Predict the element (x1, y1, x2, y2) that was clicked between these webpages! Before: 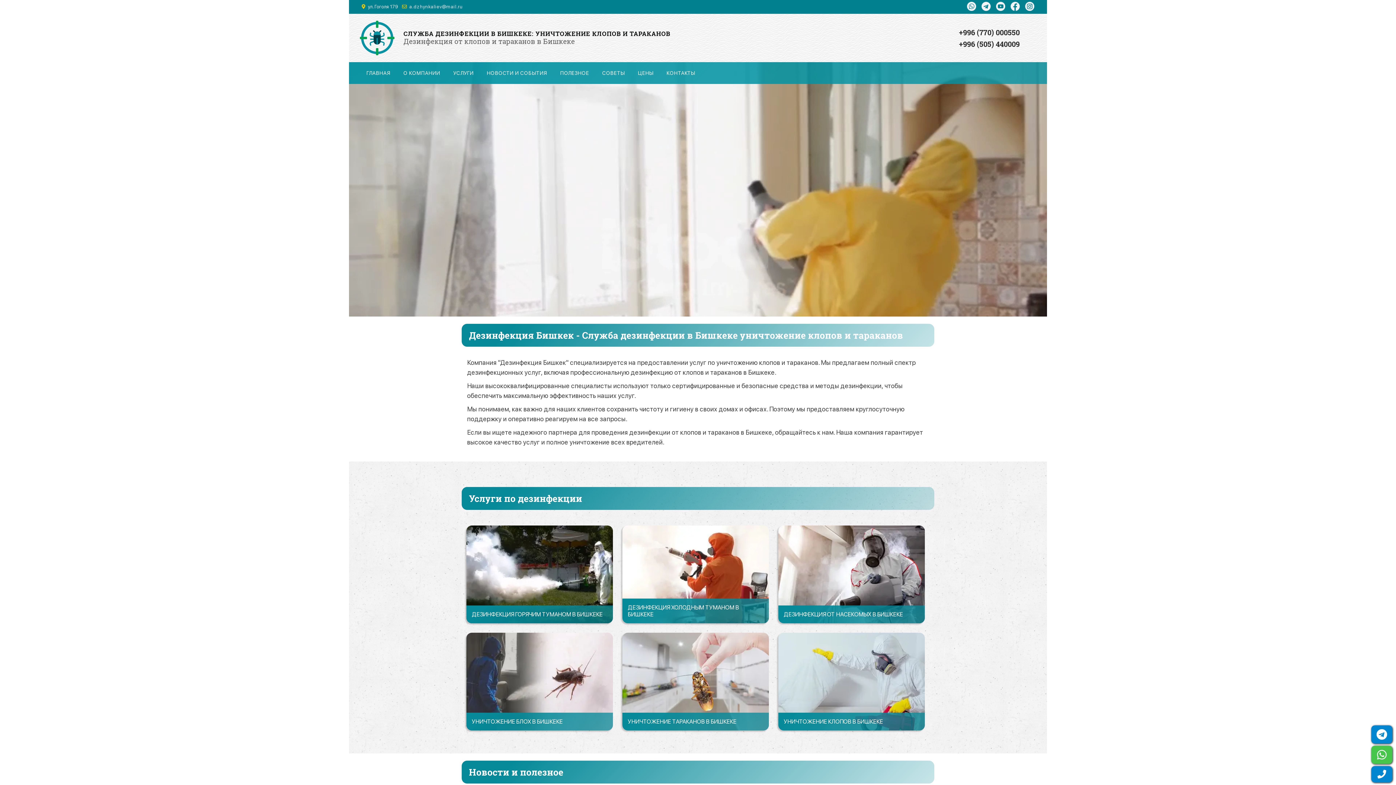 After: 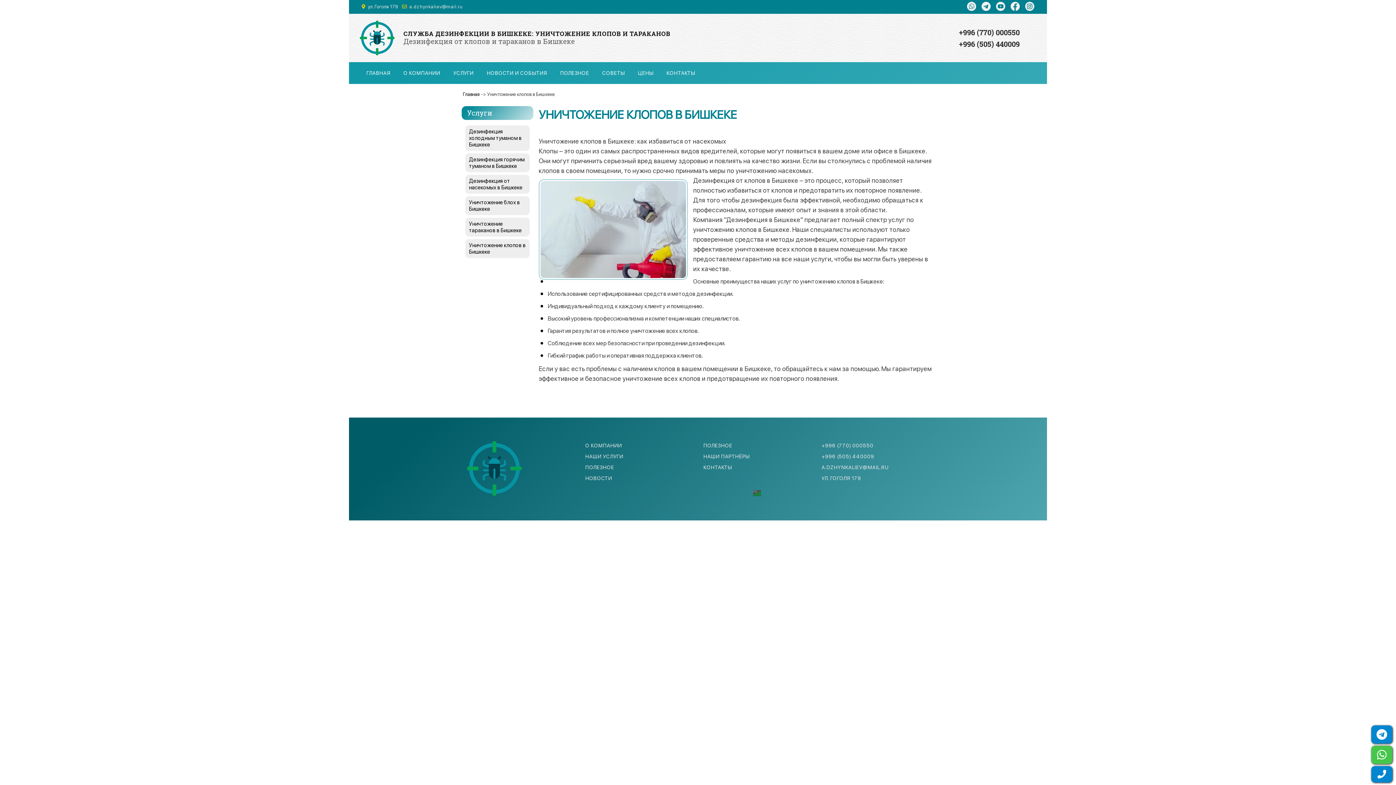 Action: label: УНИЧТОЖЕНИЕ КЛОПОВ В БИШКЕКЕ bbox: (778, 713, 925, 730)